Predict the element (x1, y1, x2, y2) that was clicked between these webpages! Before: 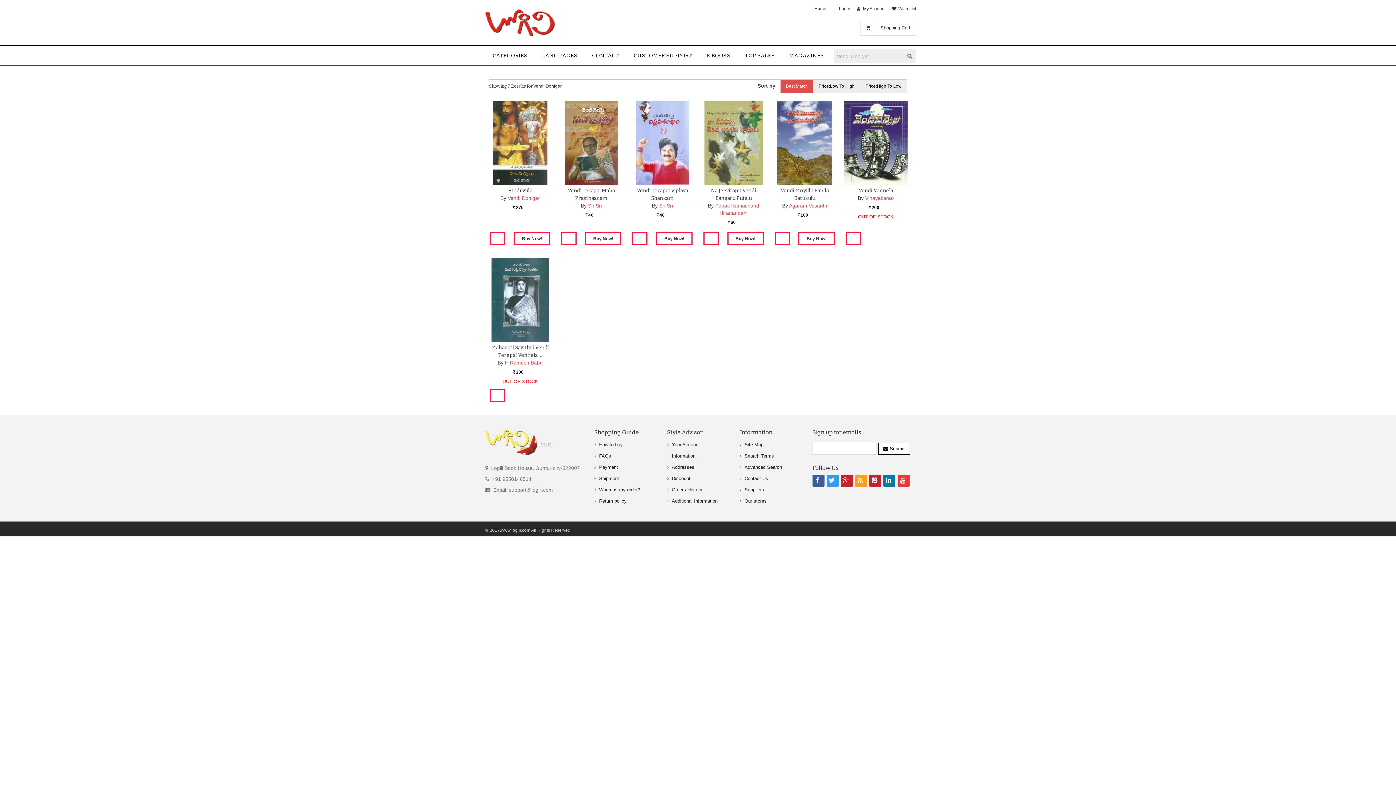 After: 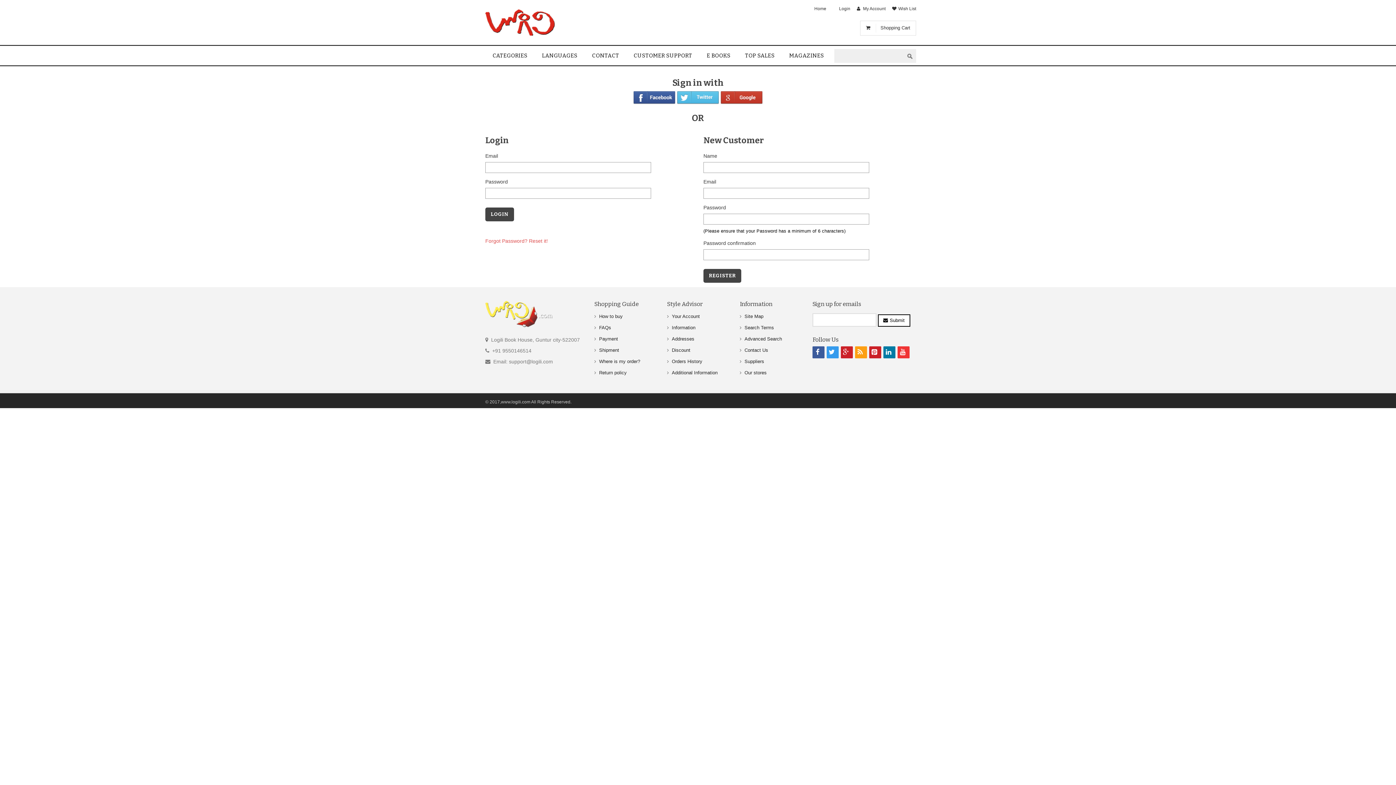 Action: label: My Account bbox: (850, 0, 885, 17)